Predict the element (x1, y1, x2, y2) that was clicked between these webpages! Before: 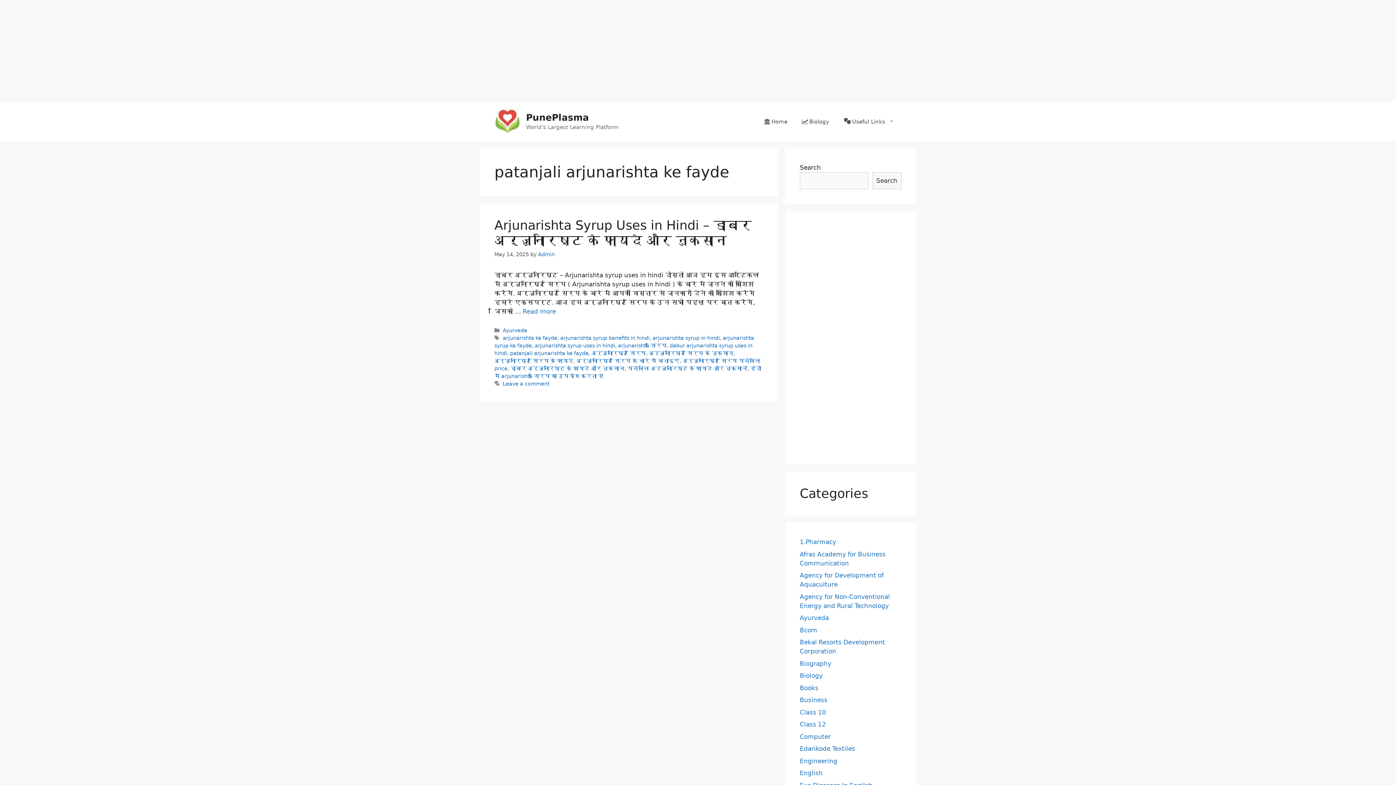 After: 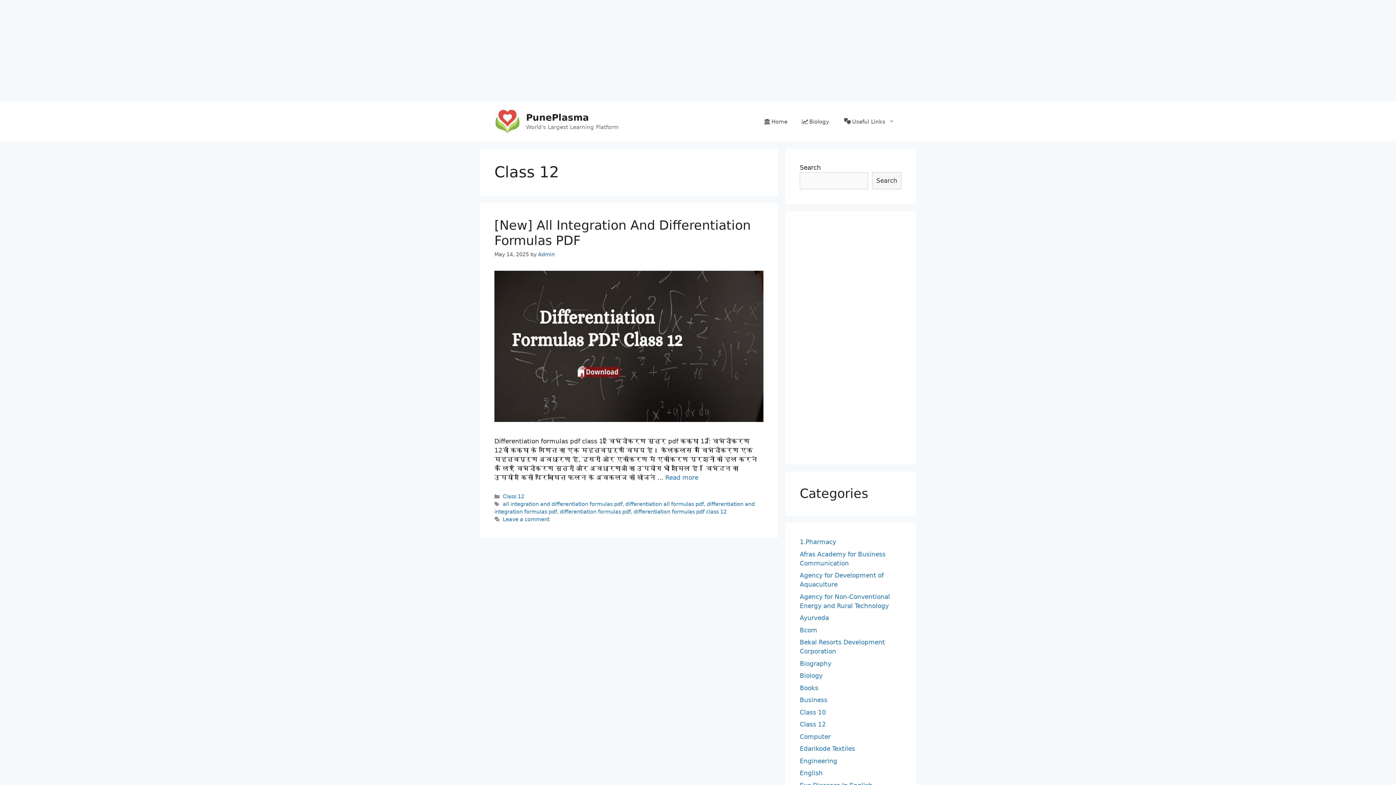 Action: bbox: (800, 721, 826, 728) label: Class 12